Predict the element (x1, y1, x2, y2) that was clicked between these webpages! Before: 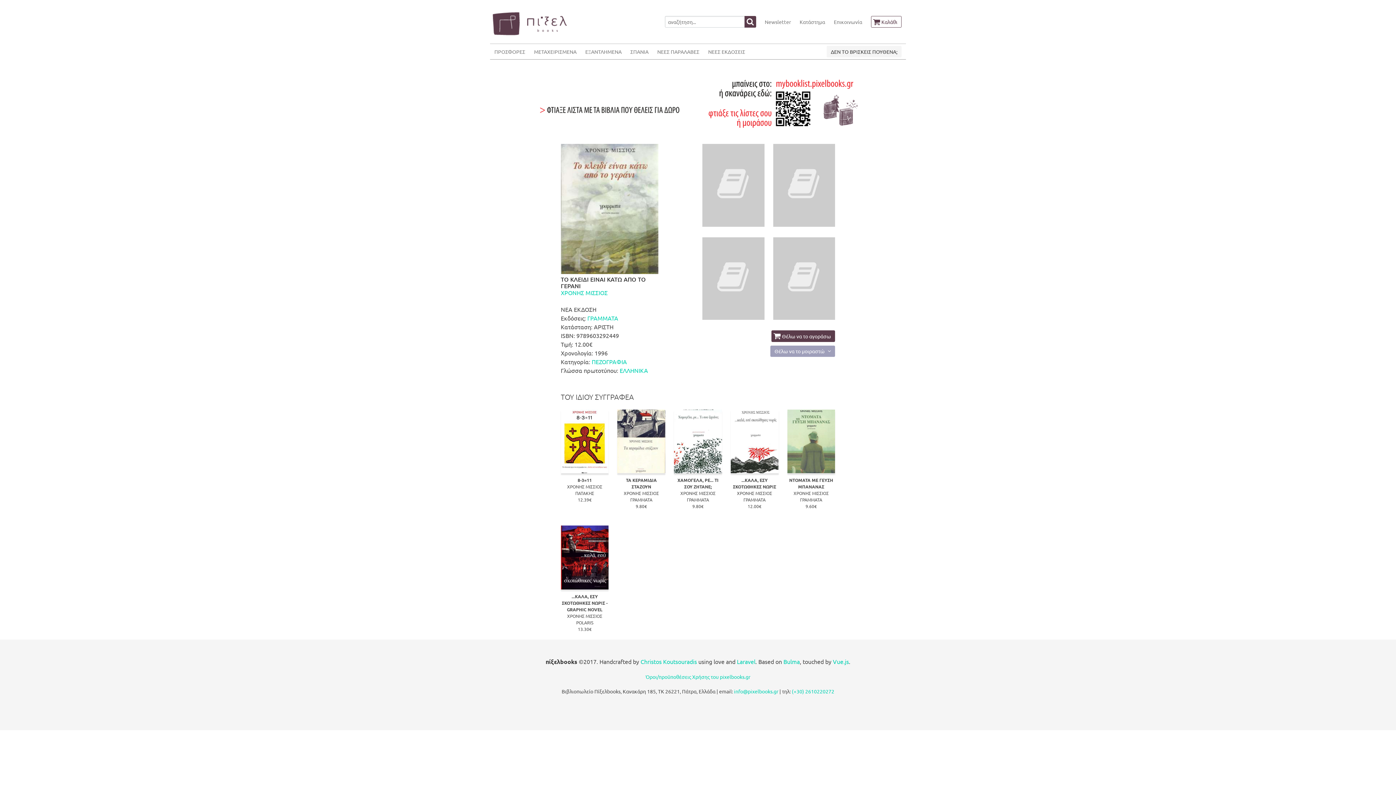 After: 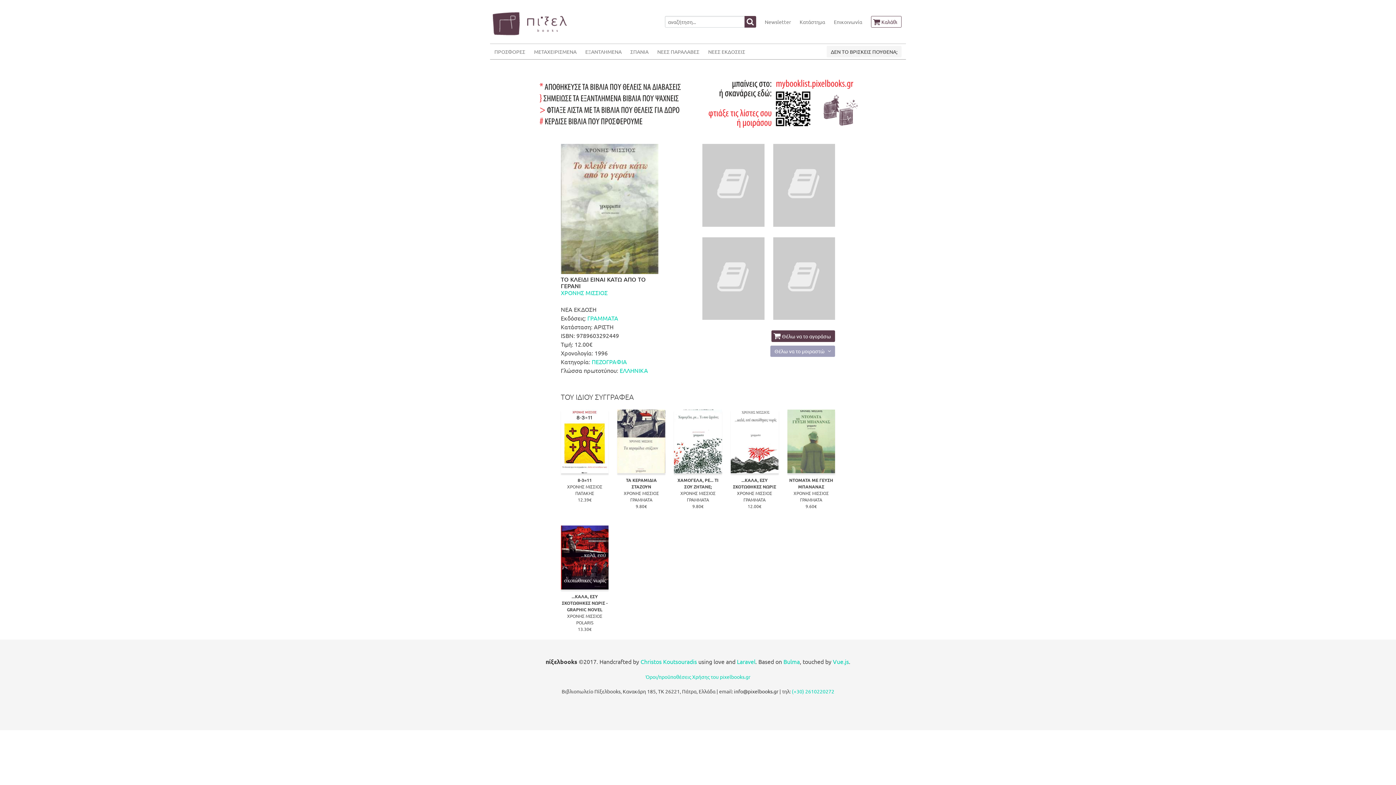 Action: label: info@pixelbooks.gr bbox: (734, 688, 778, 694)